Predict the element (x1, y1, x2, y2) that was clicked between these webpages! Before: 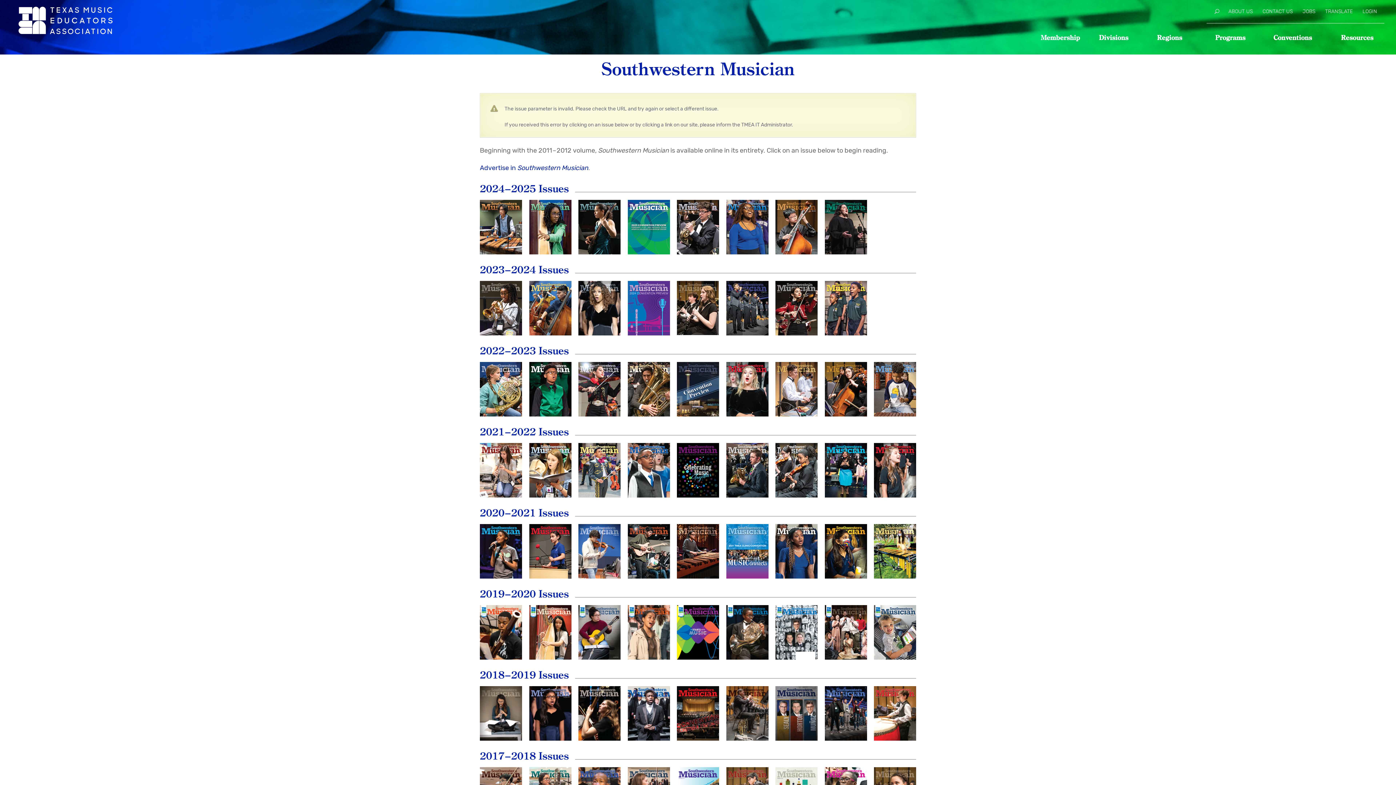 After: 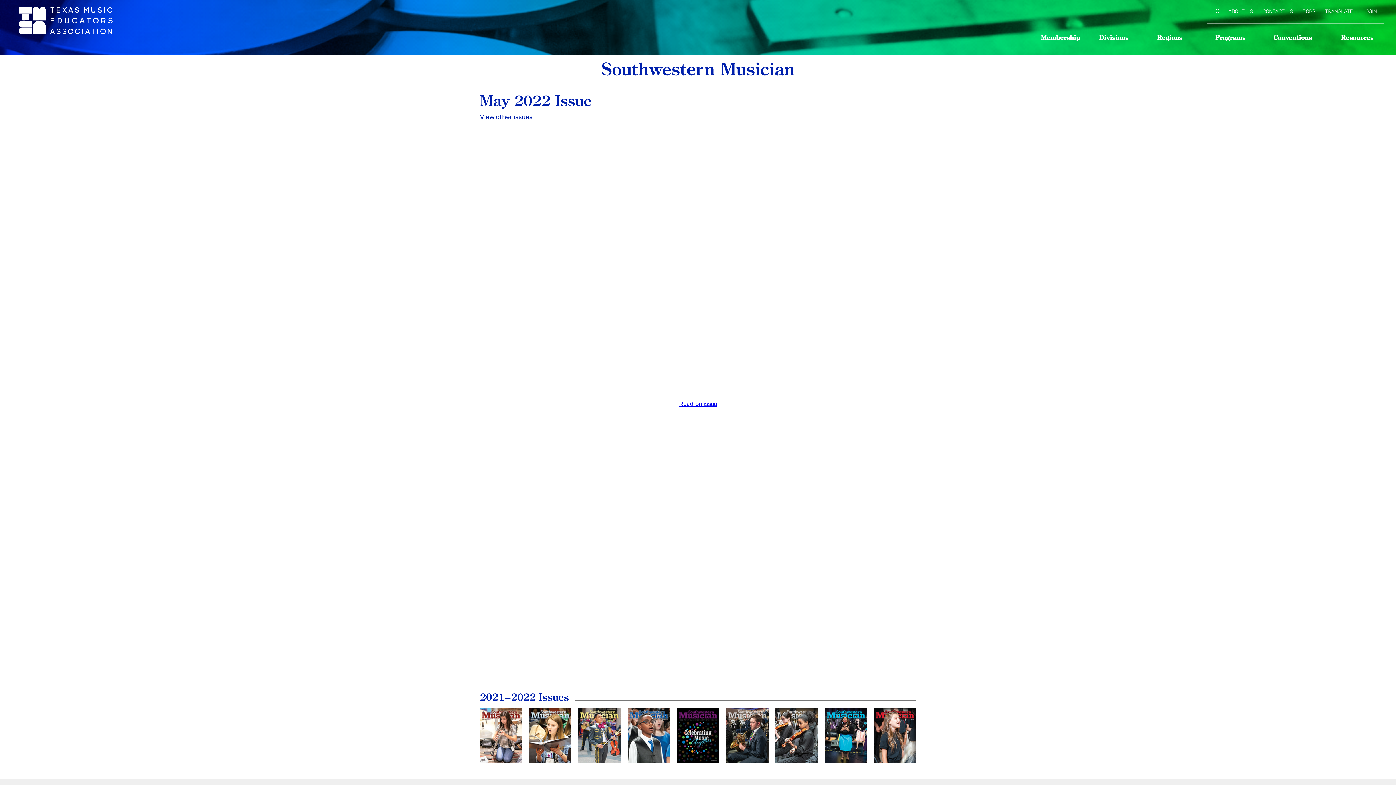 Action: bbox: (874, 443, 916, 497) label: May
2022